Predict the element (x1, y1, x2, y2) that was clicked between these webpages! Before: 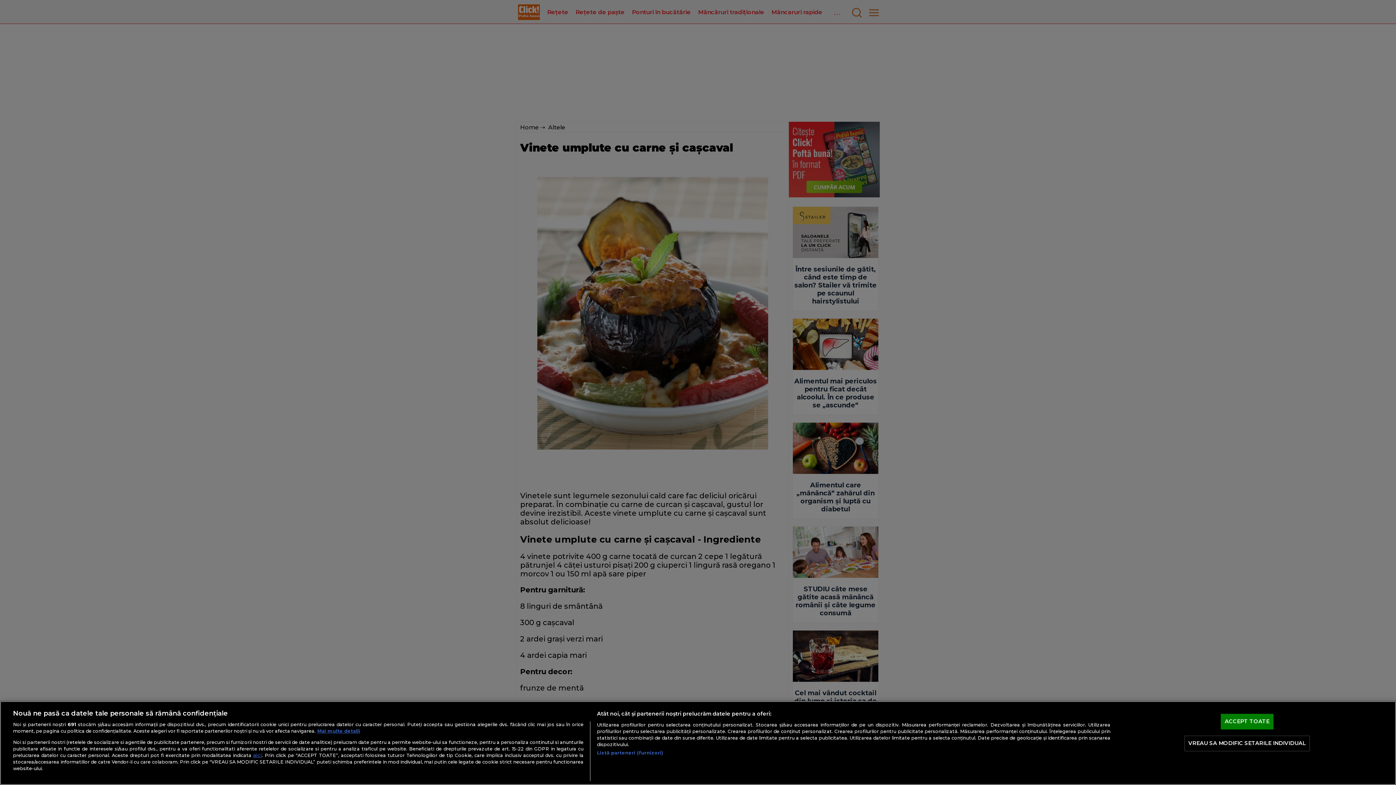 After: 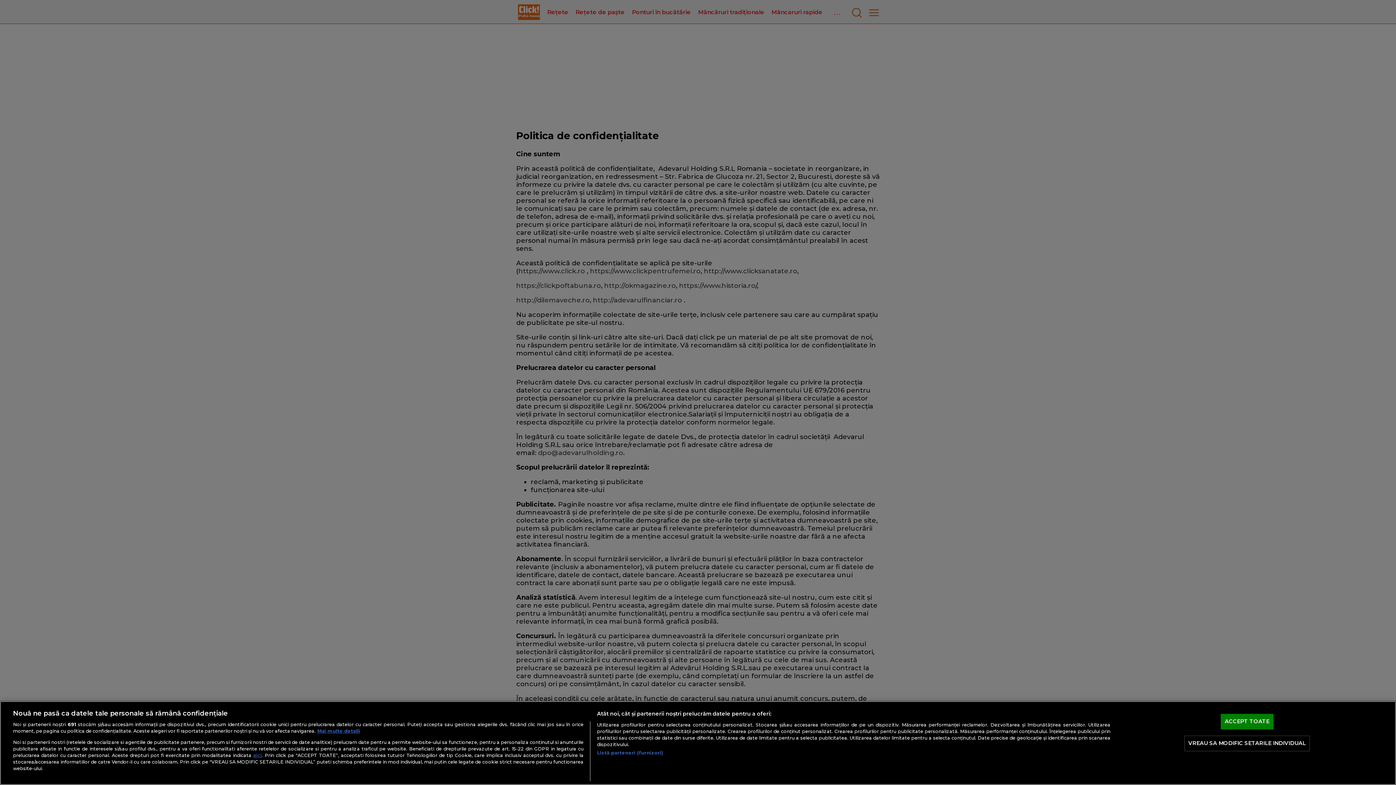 Action: bbox: (253, 752, 262, 758) label: aici